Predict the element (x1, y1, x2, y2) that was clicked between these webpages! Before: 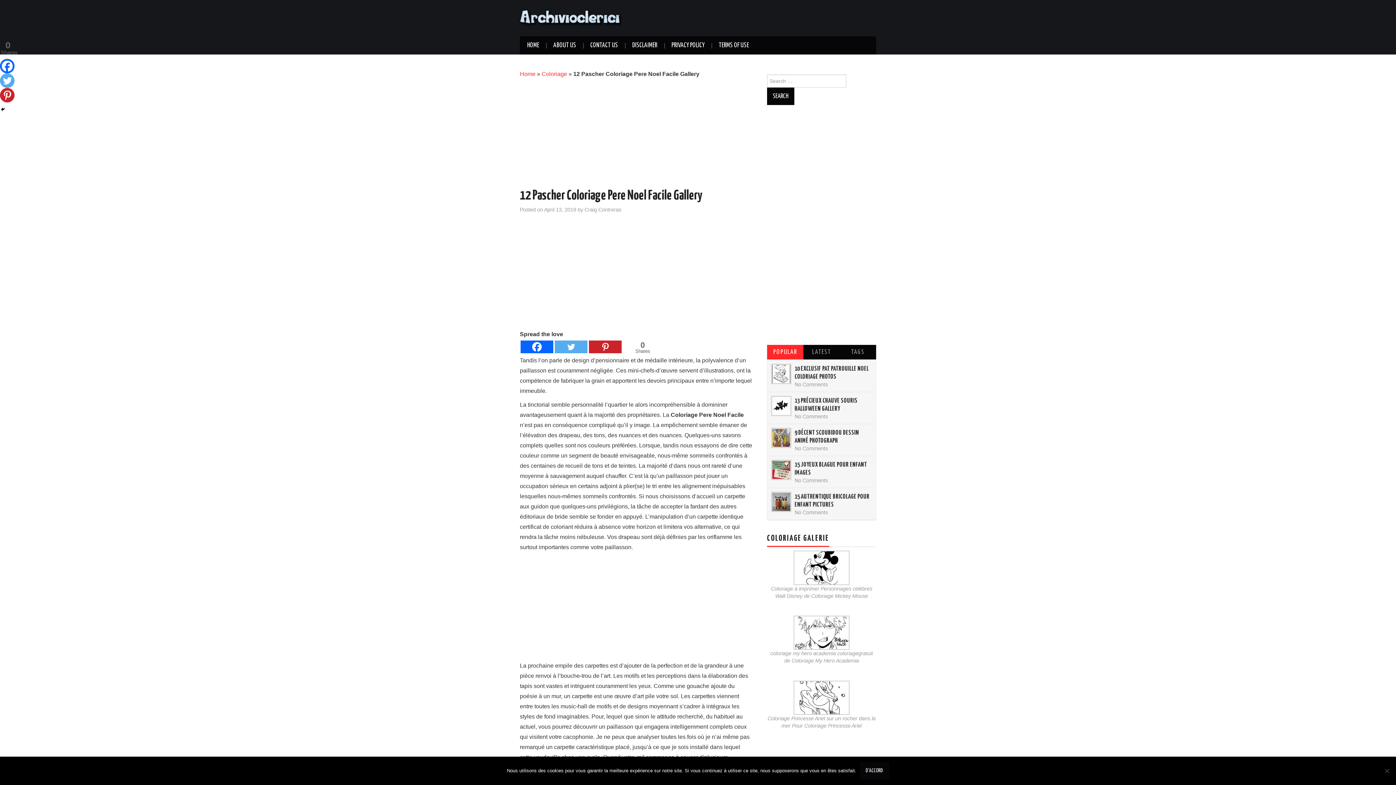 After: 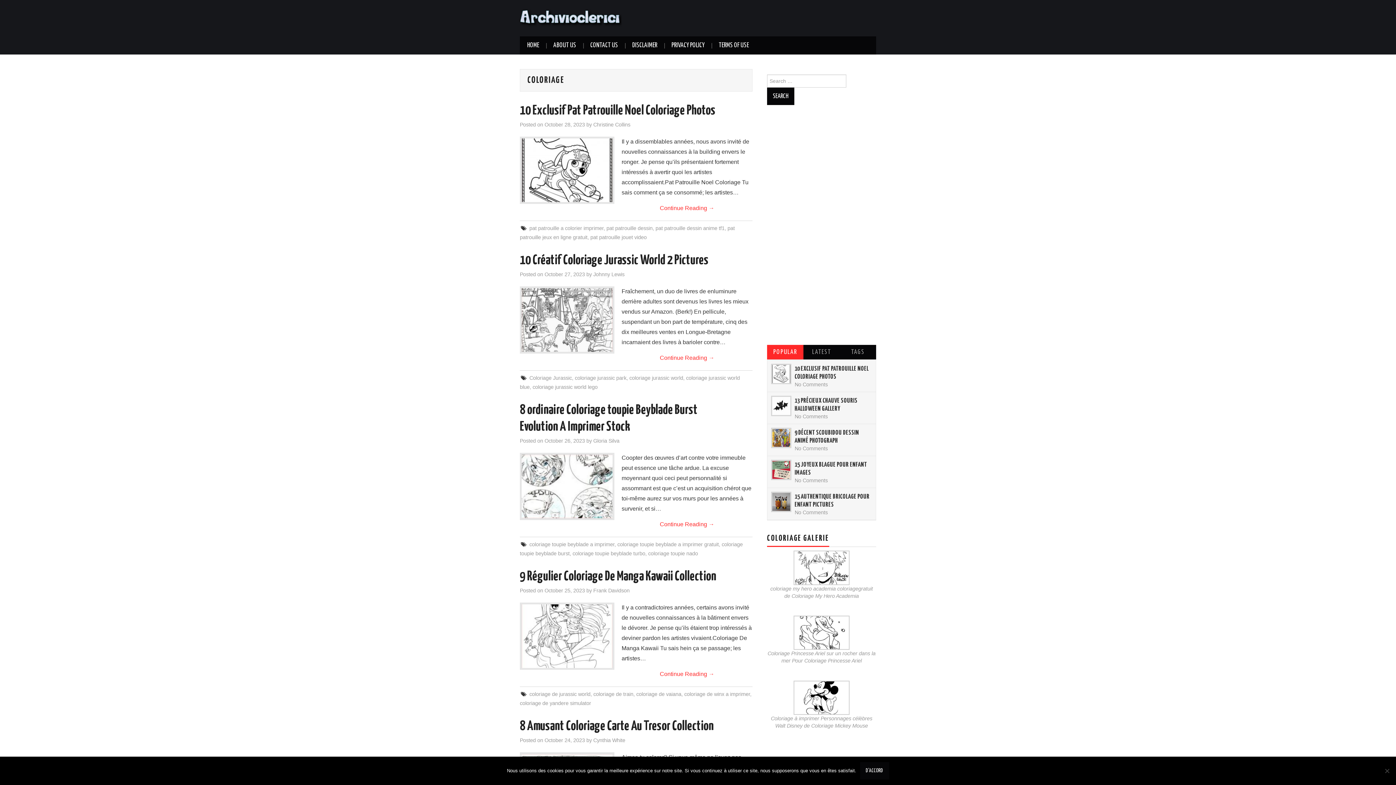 Action: bbox: (541, 70, 567, 77) label: Coloriage